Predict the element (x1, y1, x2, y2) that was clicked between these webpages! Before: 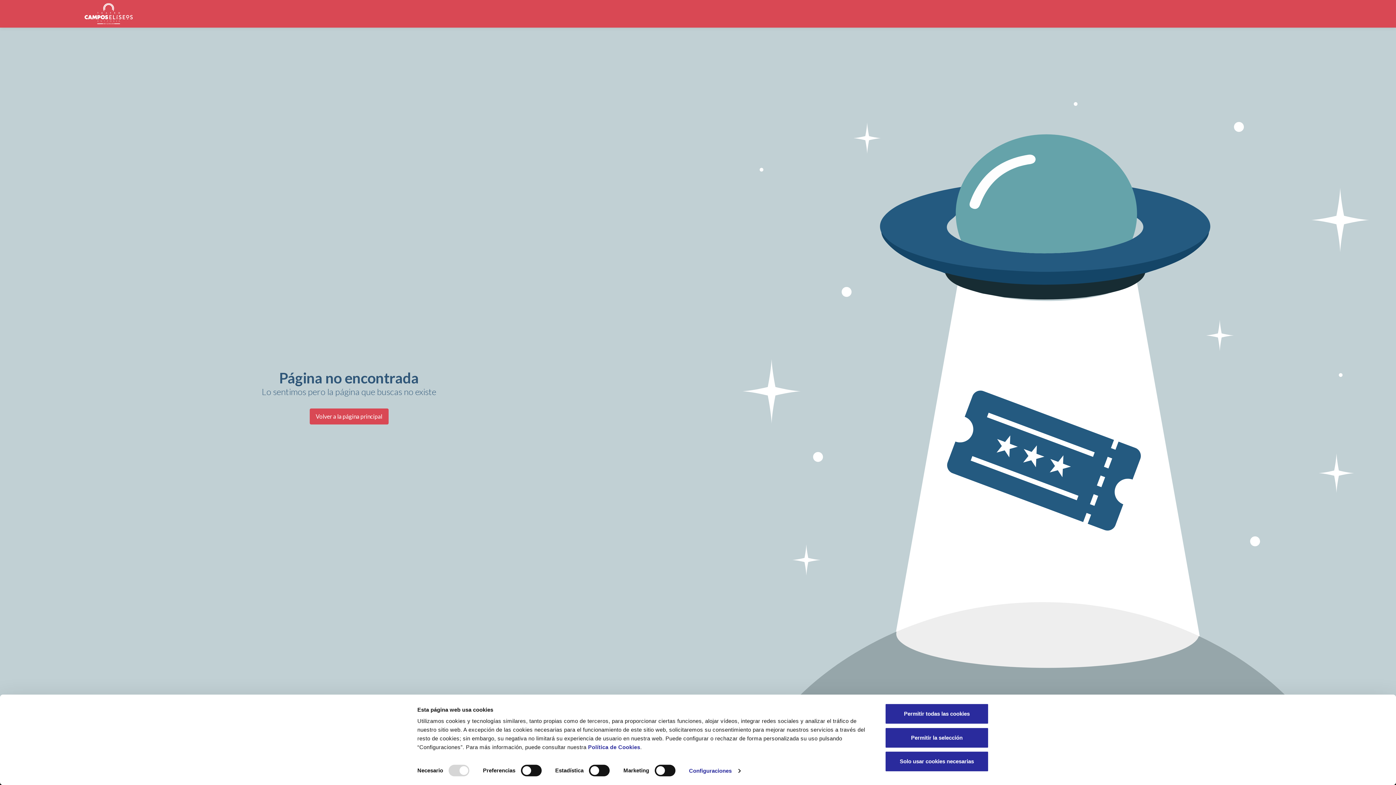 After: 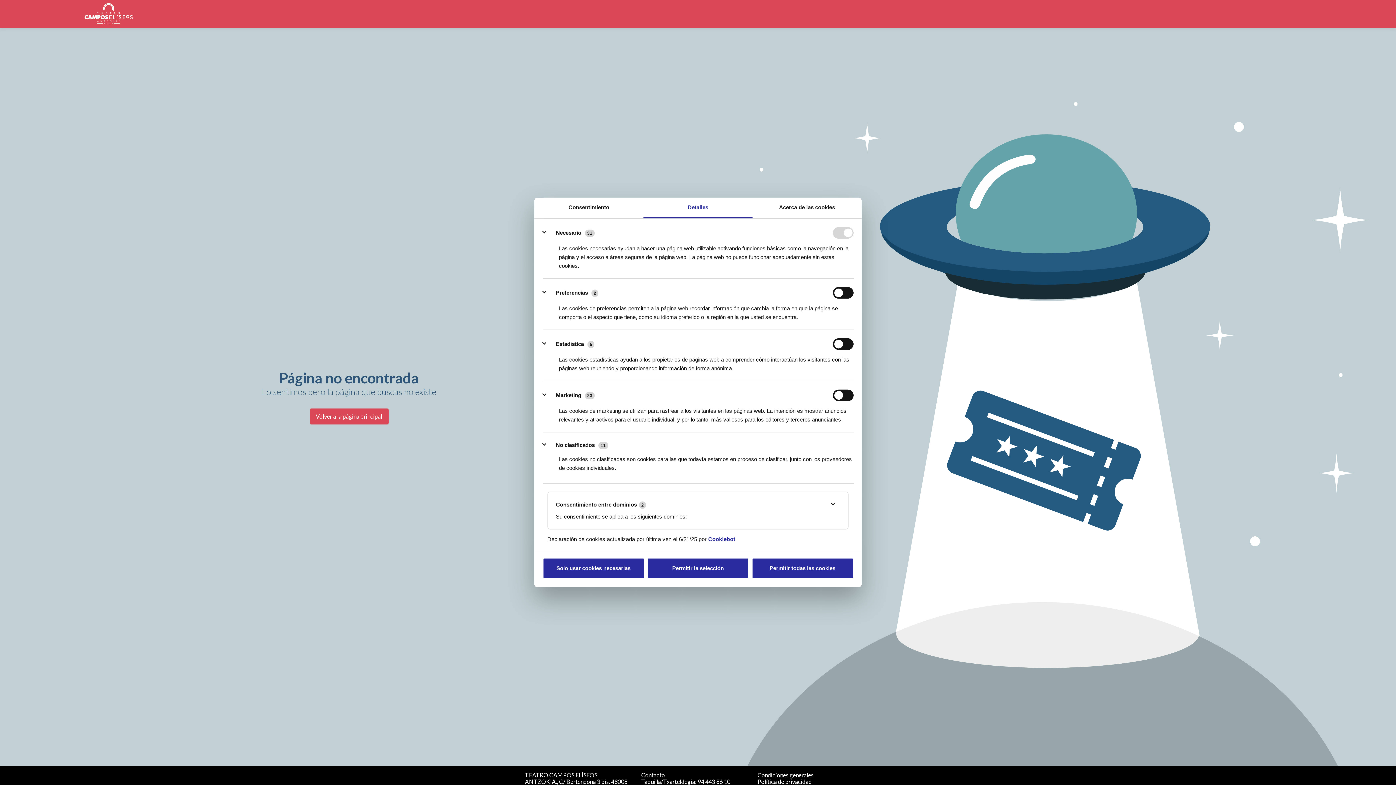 Action: bbox: (689, 765, 740, 776) label: Configuraciones